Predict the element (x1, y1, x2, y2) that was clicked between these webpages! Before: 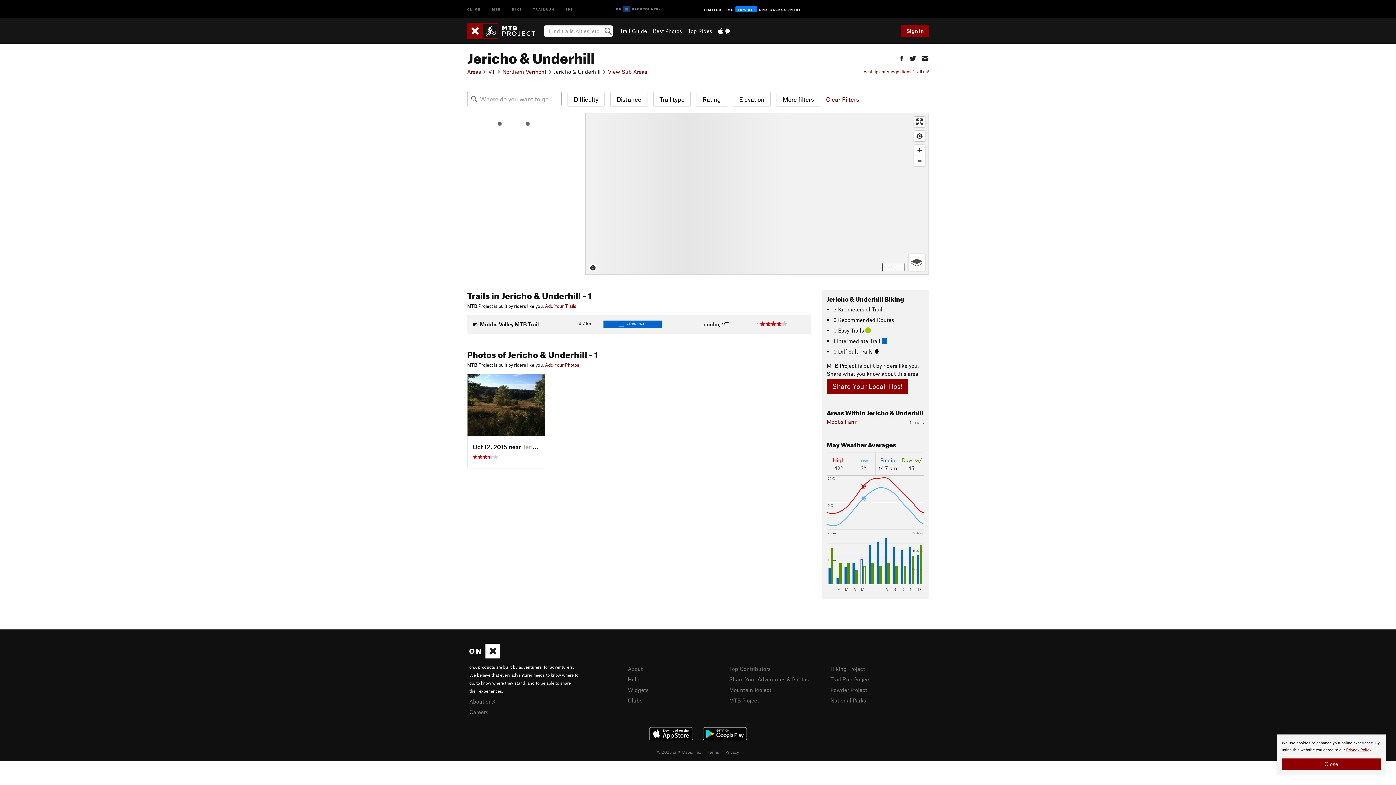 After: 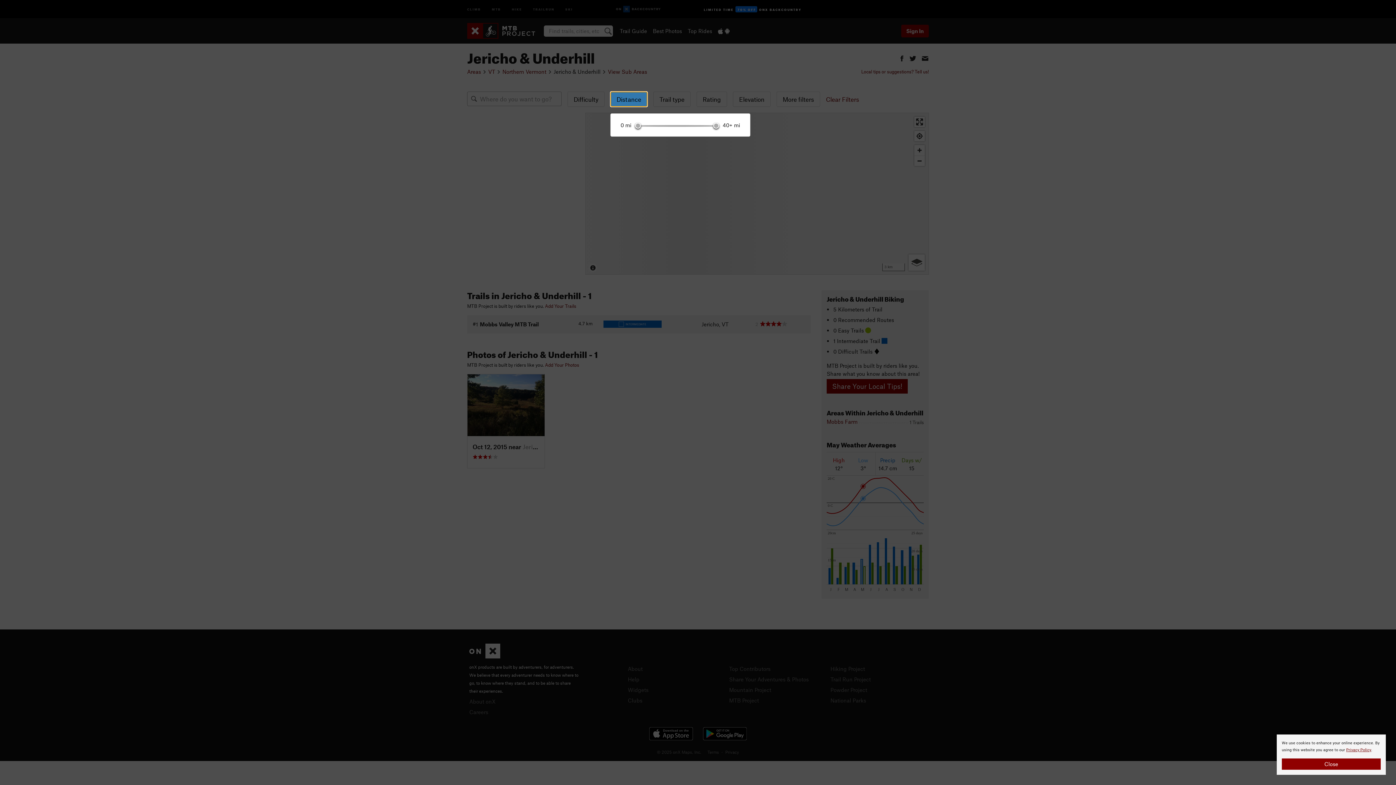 Action: bbox: (610, 91, 647, 106) label: Distance